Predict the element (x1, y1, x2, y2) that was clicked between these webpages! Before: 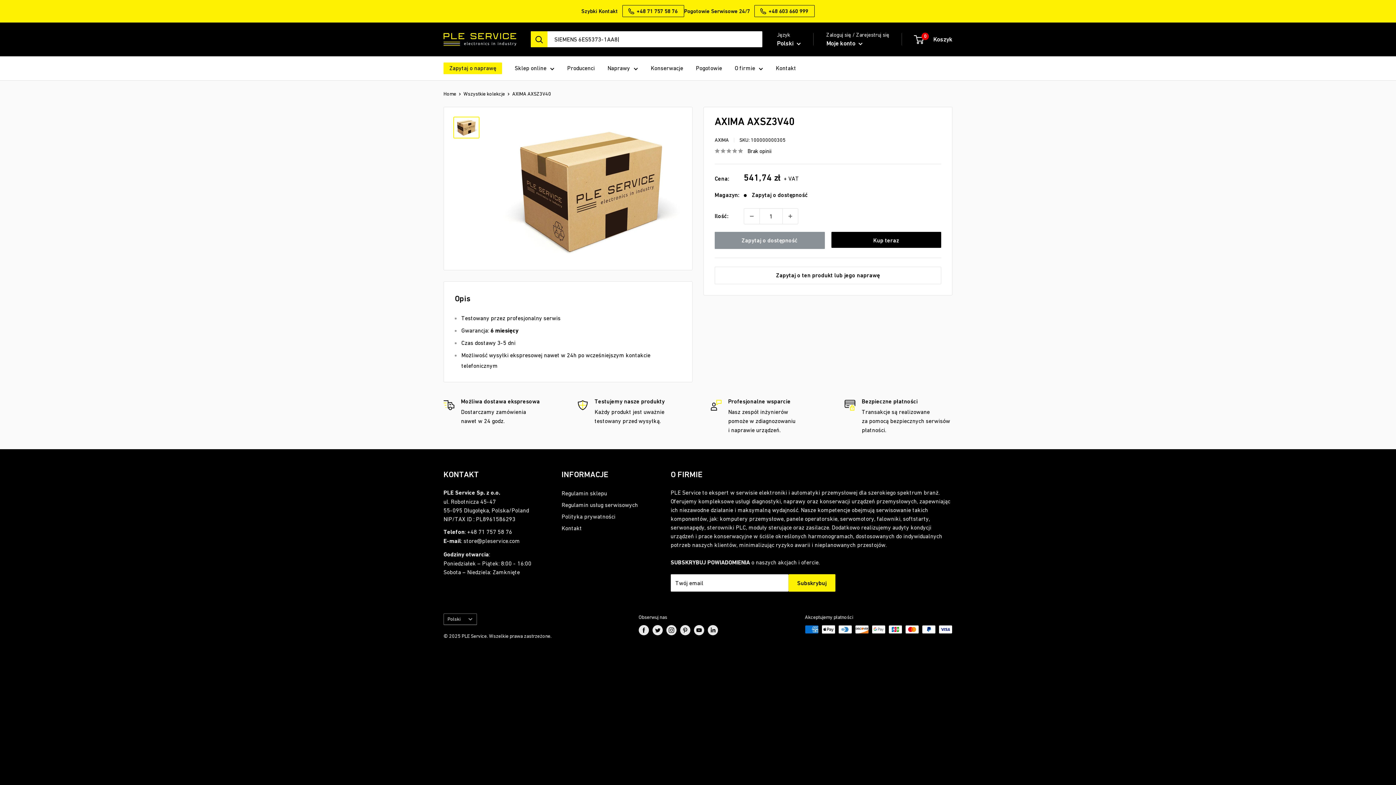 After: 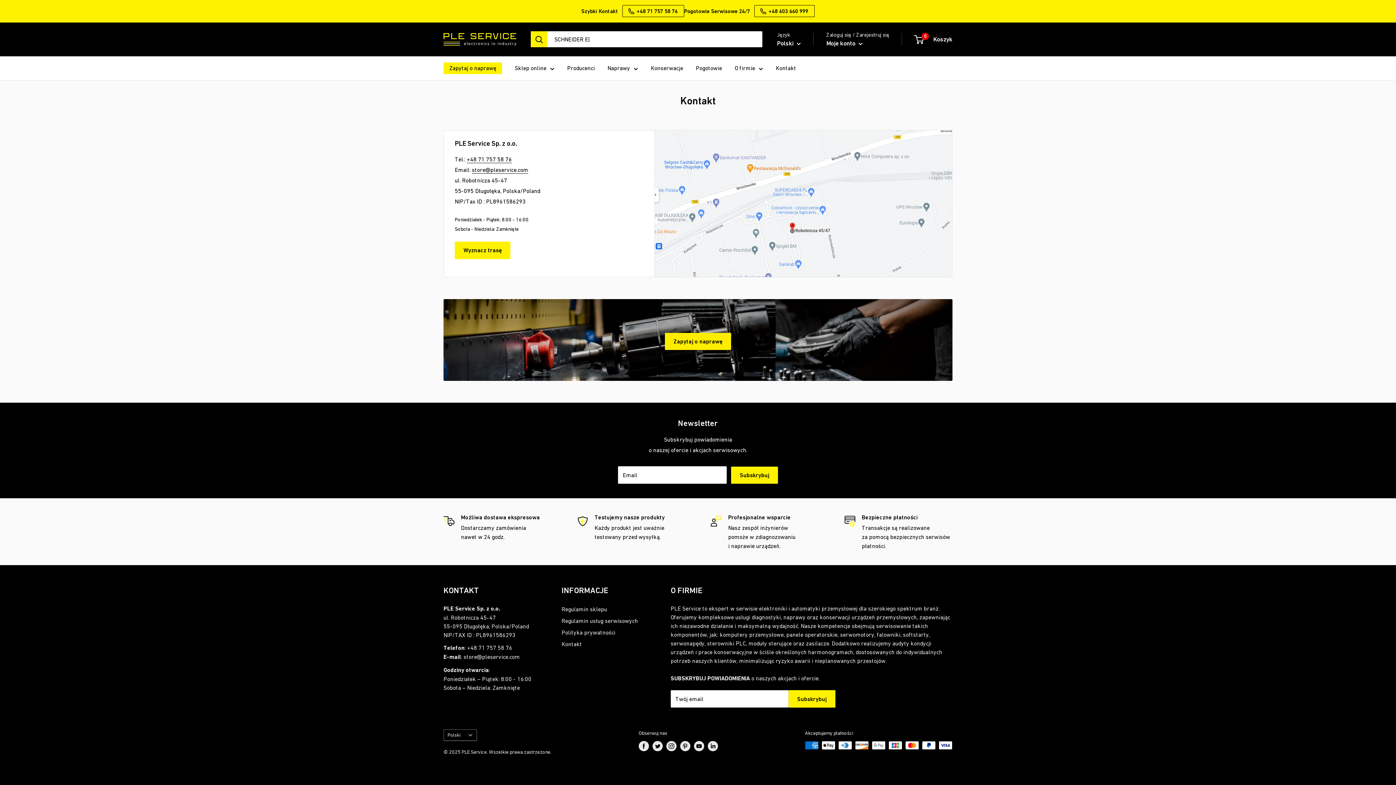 Action: bbox: (561, 522, 645, 534) label: Kontakt